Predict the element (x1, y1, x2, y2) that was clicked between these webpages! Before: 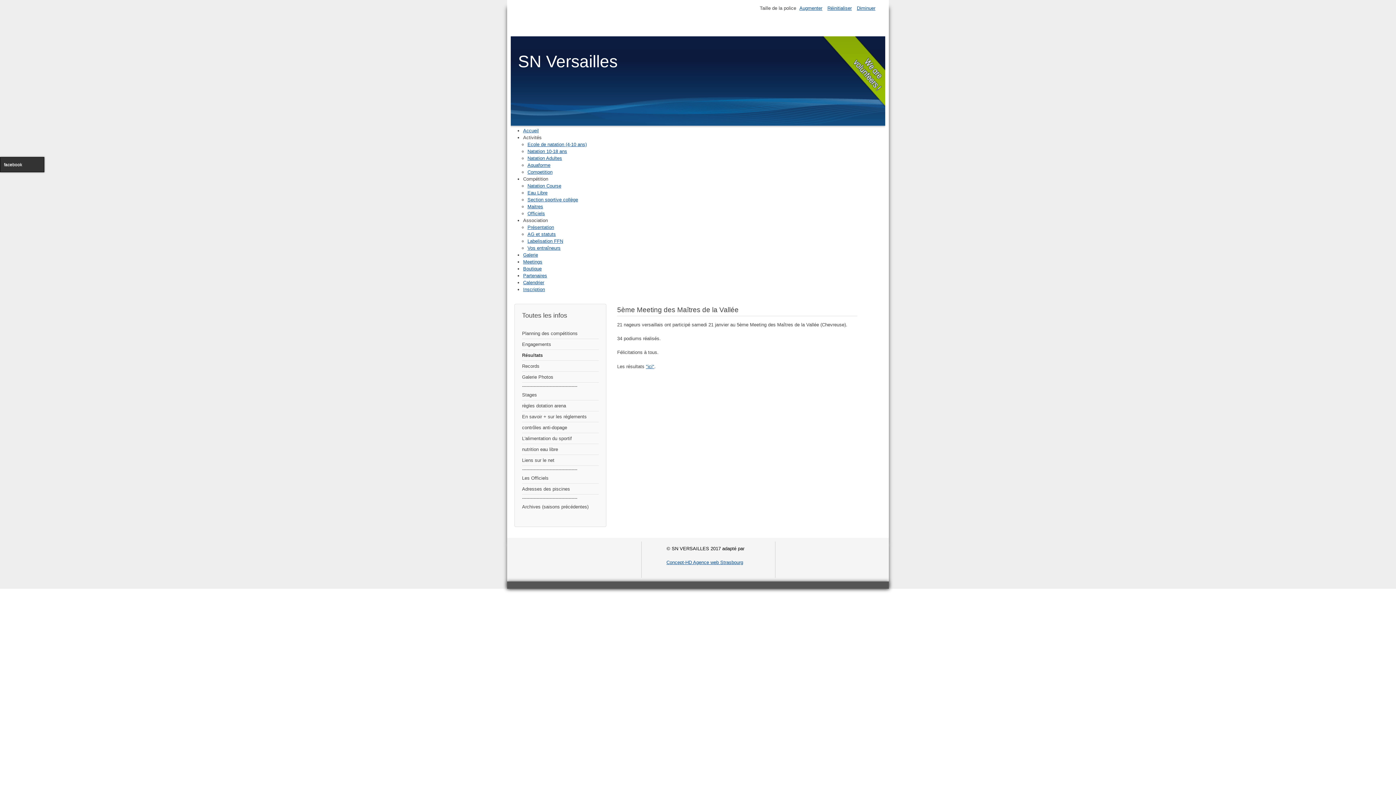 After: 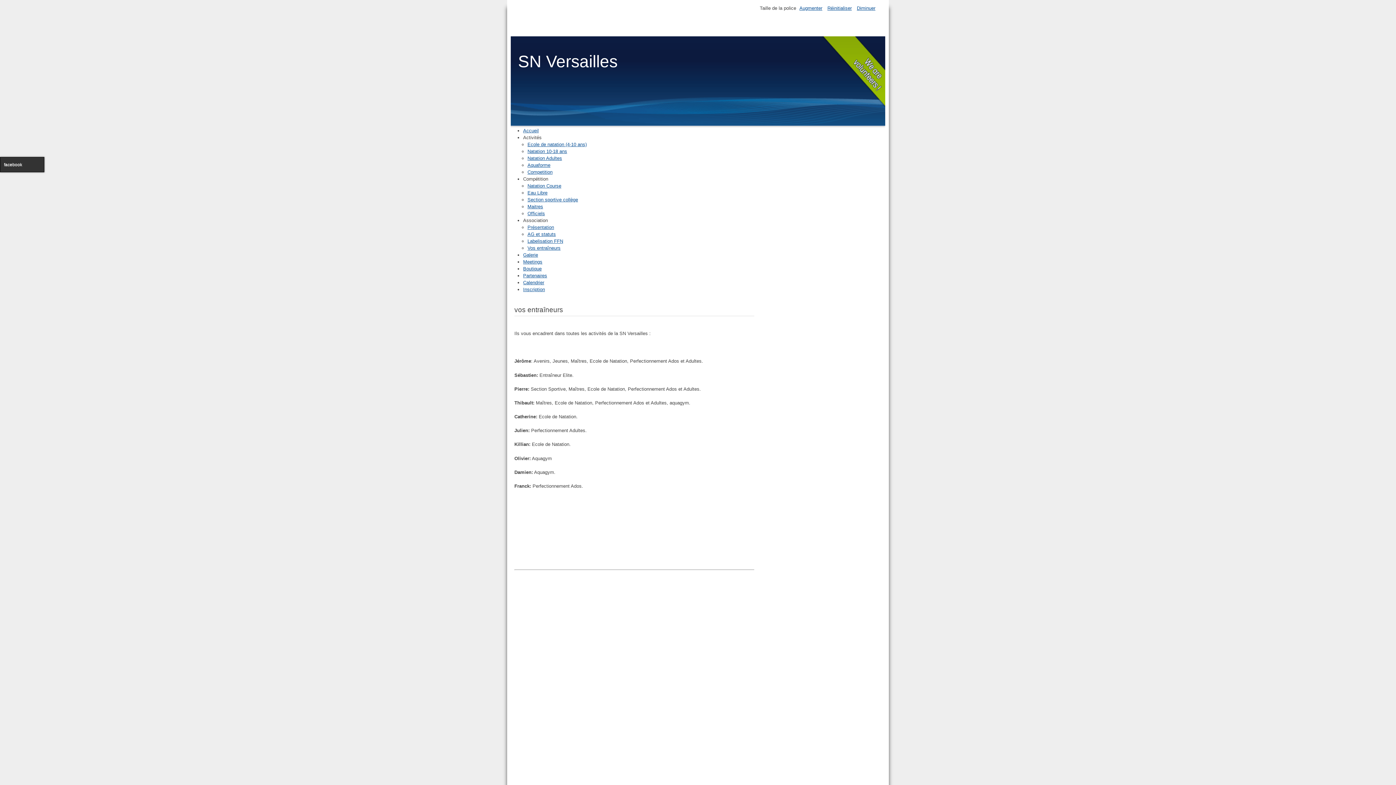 Action: label: Vos entraîneurs bbox: (527, 245, 560, 251)